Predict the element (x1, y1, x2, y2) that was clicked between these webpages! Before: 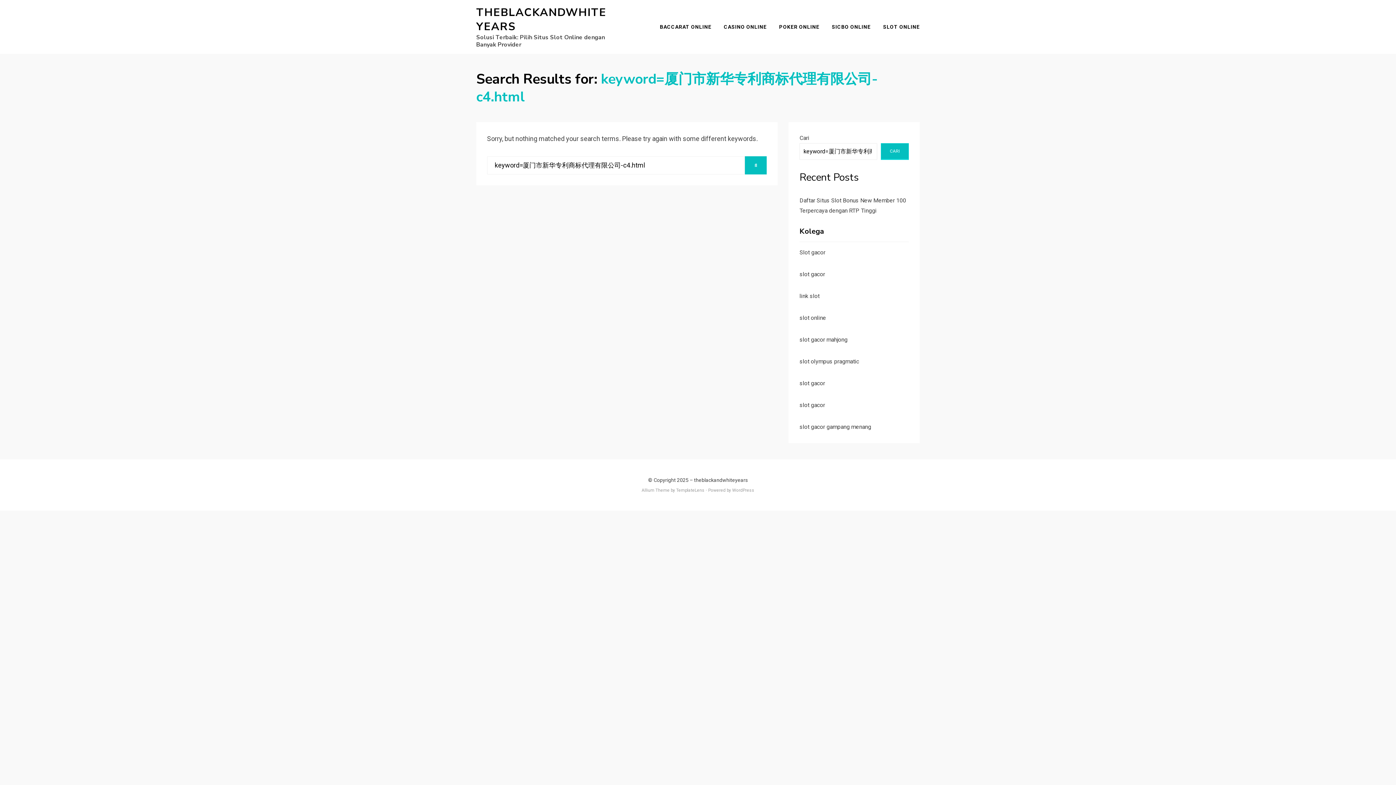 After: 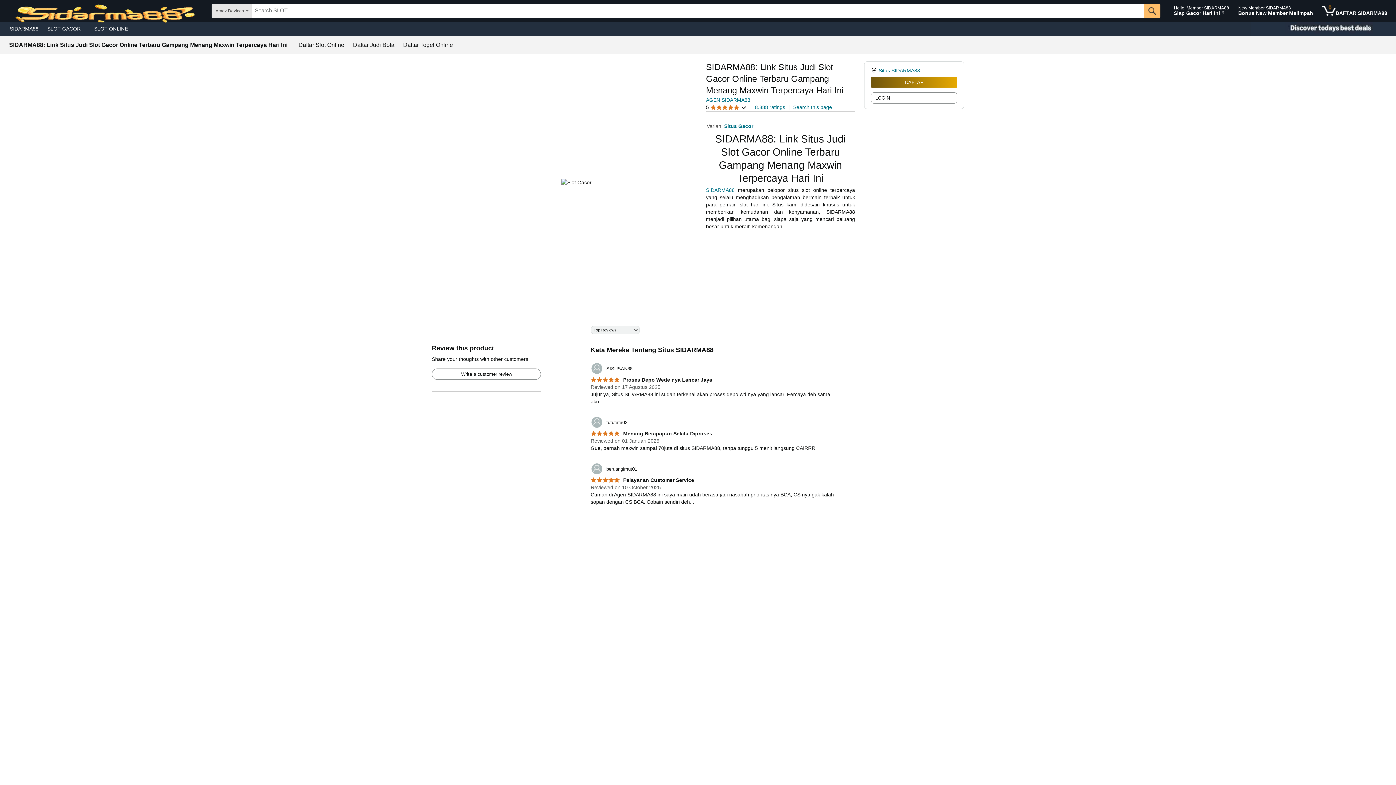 Action: label: slot gacor bbox: (799, 401, 825, 408)